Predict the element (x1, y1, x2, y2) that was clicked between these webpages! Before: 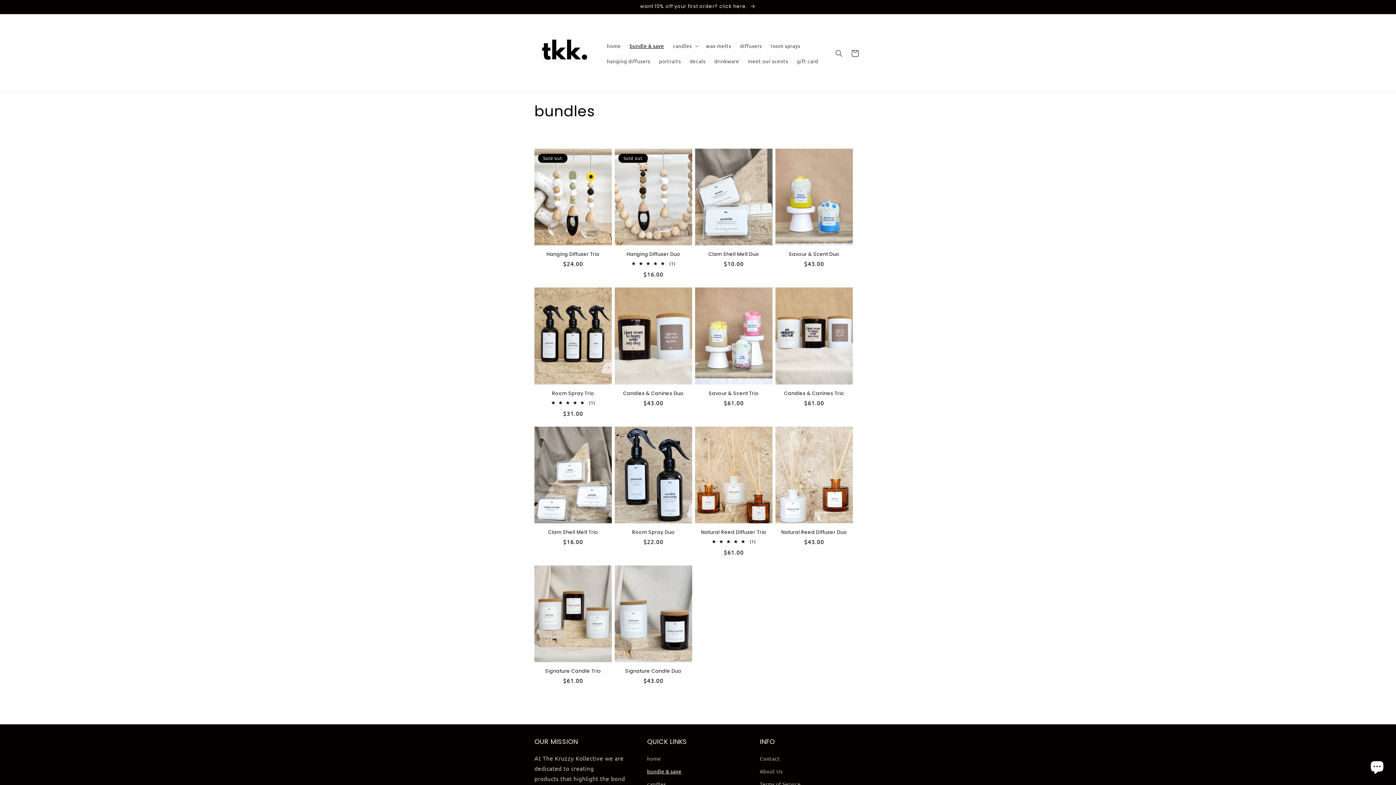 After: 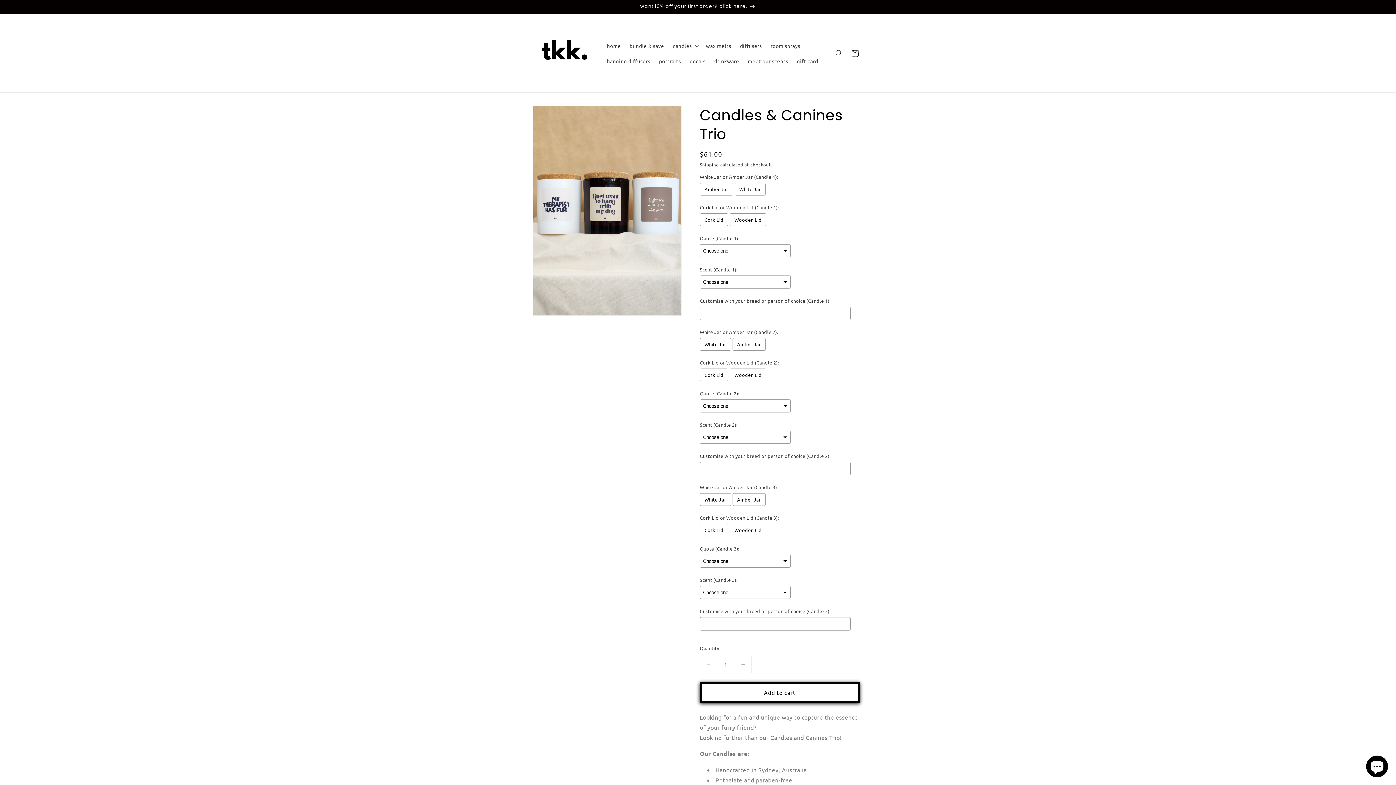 Action: bbox: (775, 390, 853, 396) label: Candles & Canines Trio